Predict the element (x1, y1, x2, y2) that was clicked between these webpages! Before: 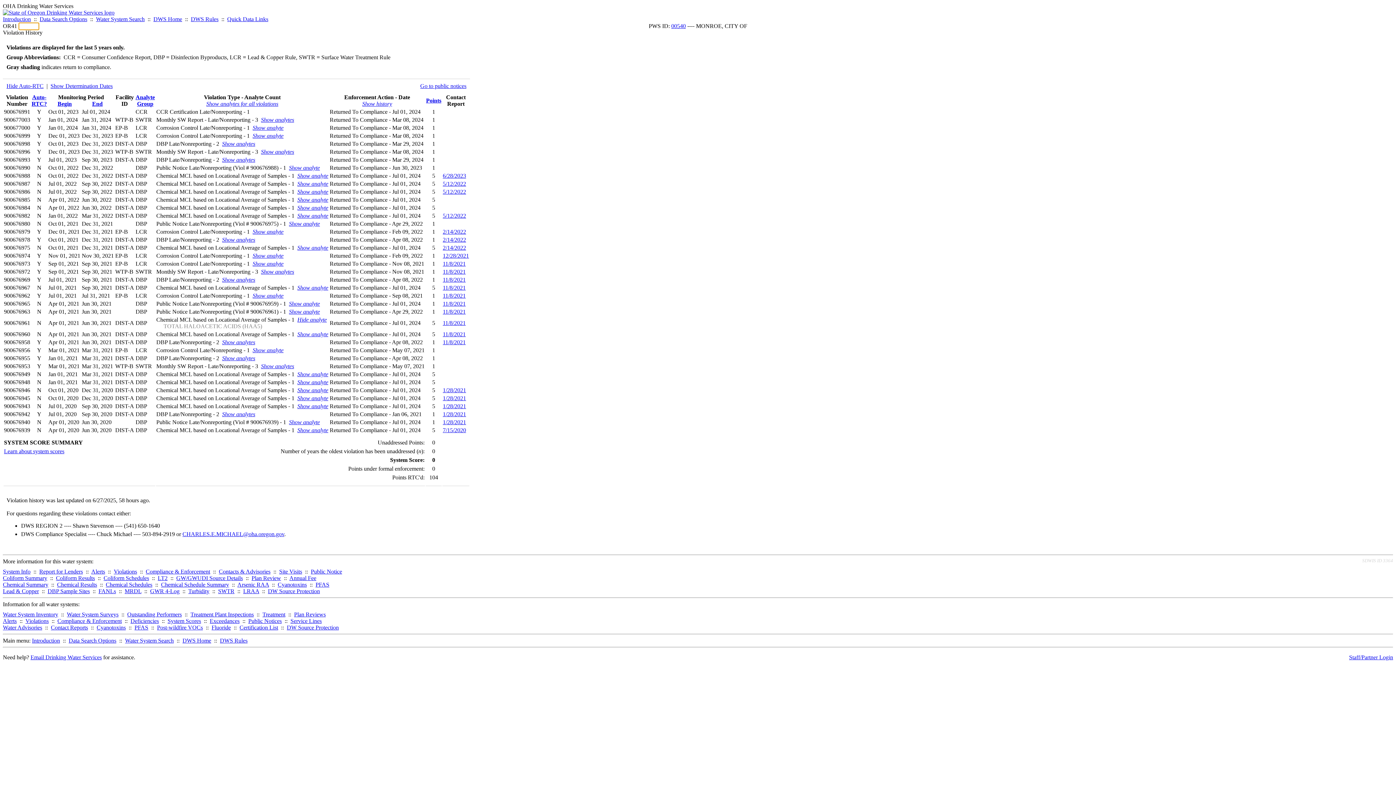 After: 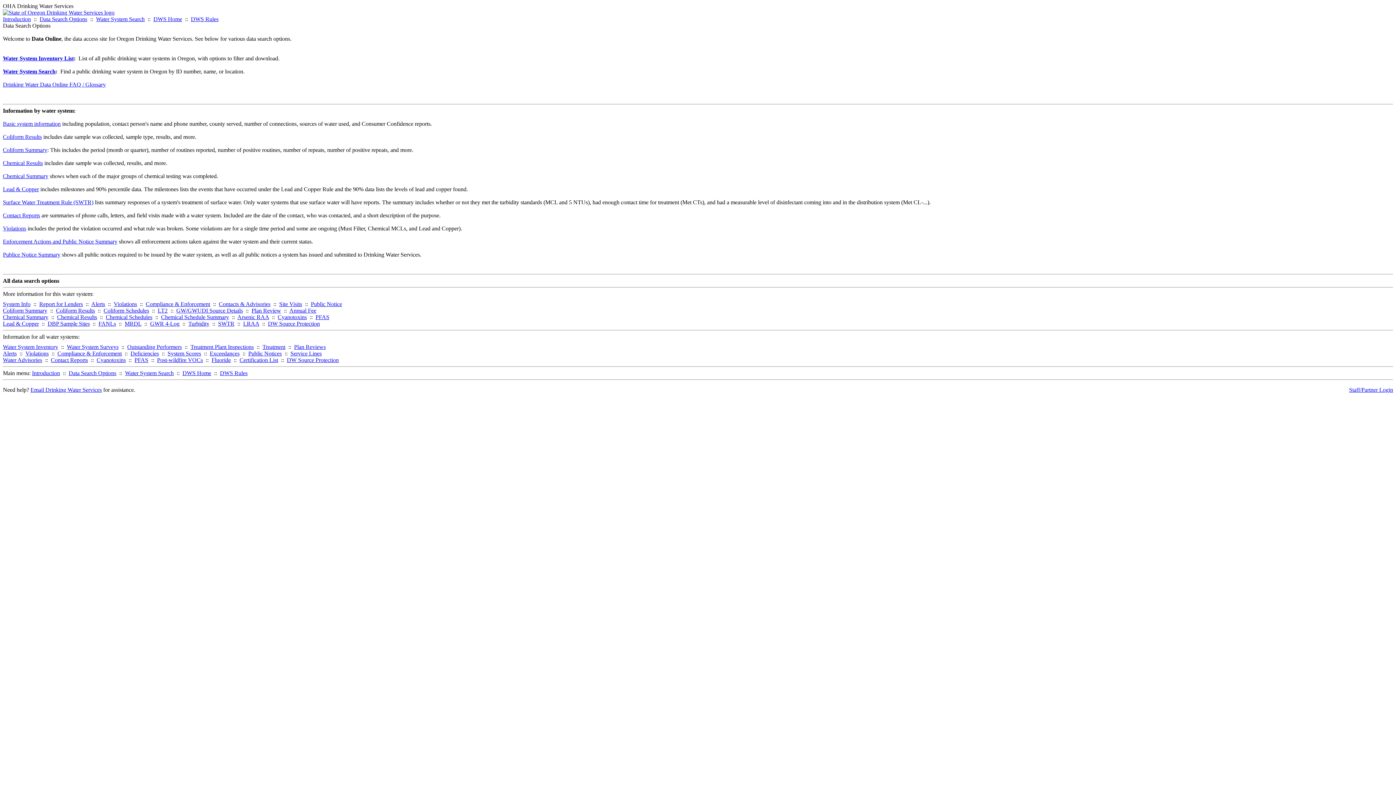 Action: bbox: (39, 16, 87, 22) label: Data Search Options